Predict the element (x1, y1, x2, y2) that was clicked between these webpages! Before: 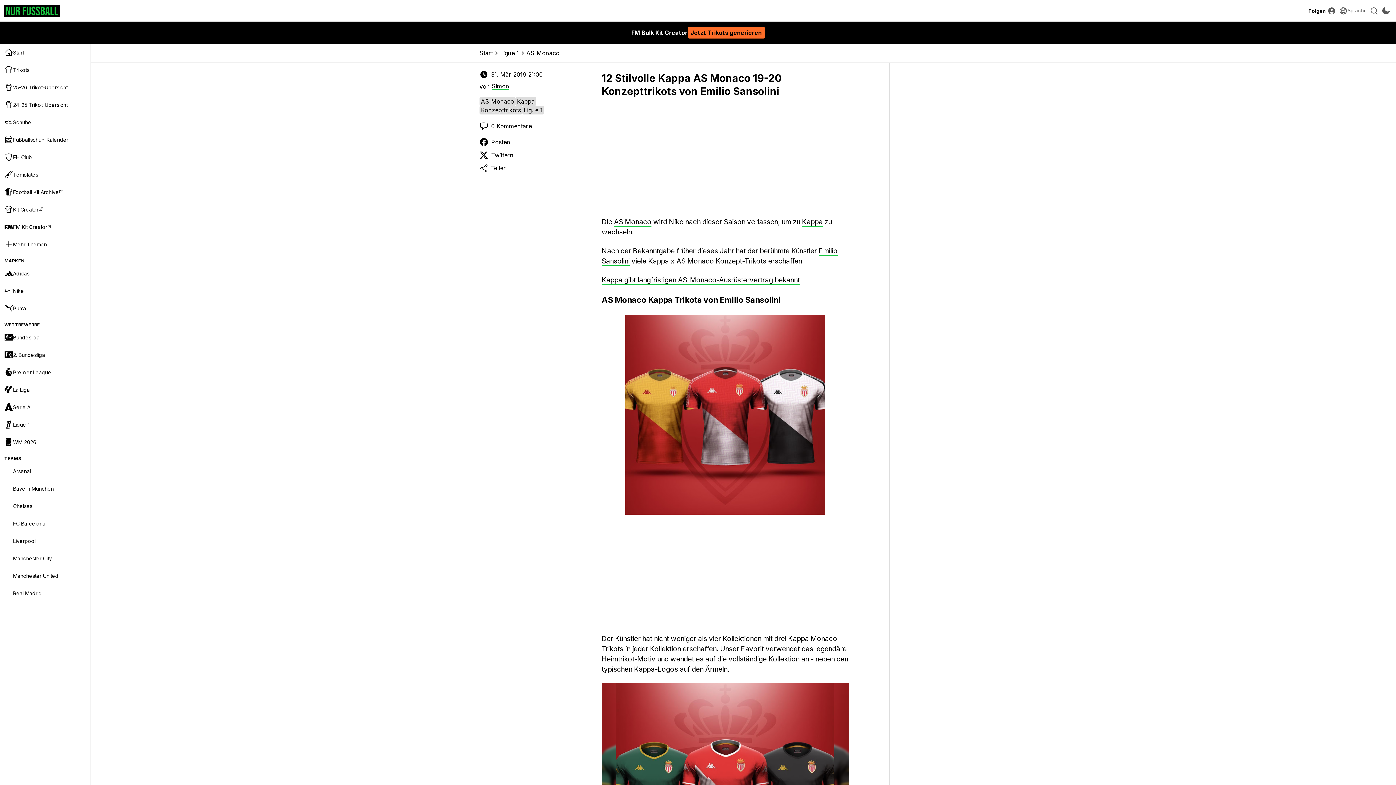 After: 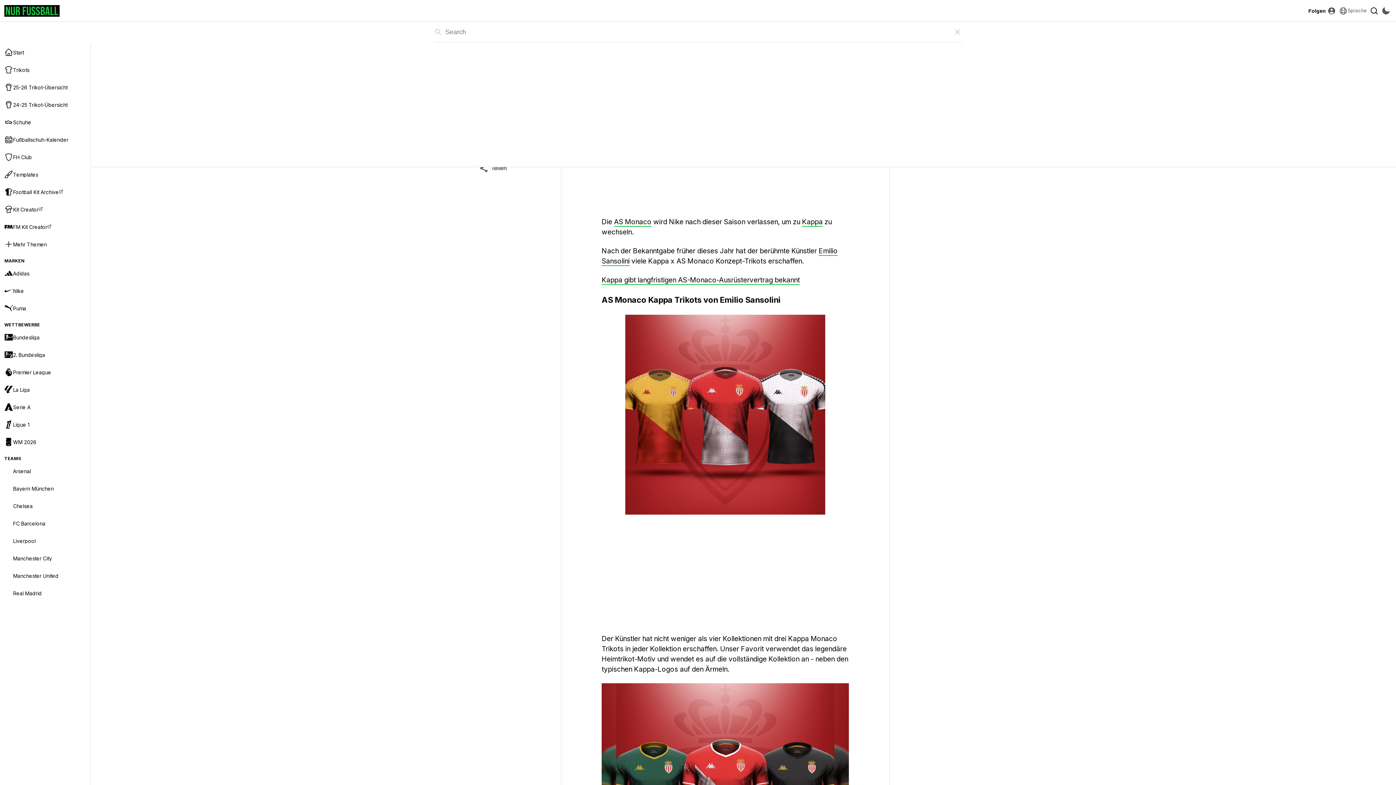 Action: label: Suche bbox: (1368, 4, 1380, 16)